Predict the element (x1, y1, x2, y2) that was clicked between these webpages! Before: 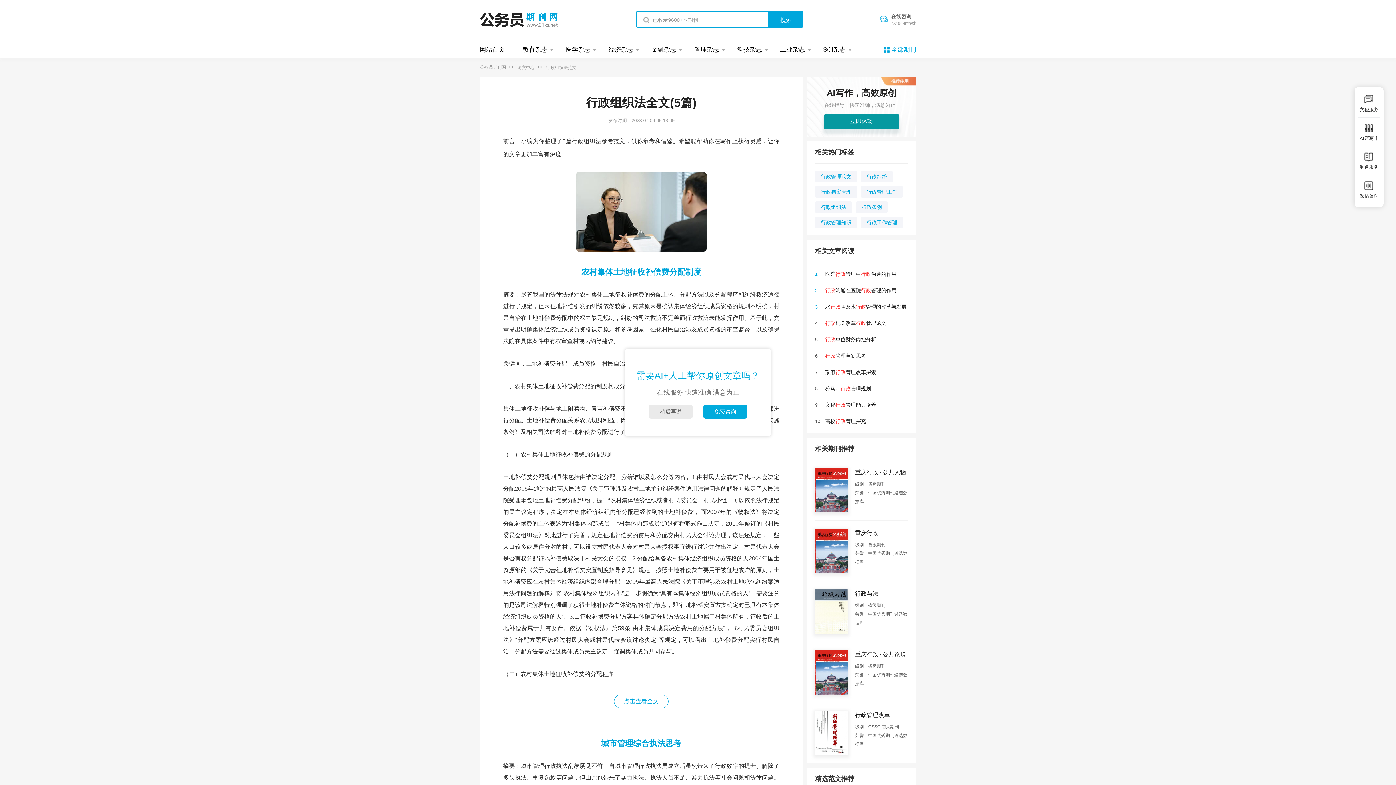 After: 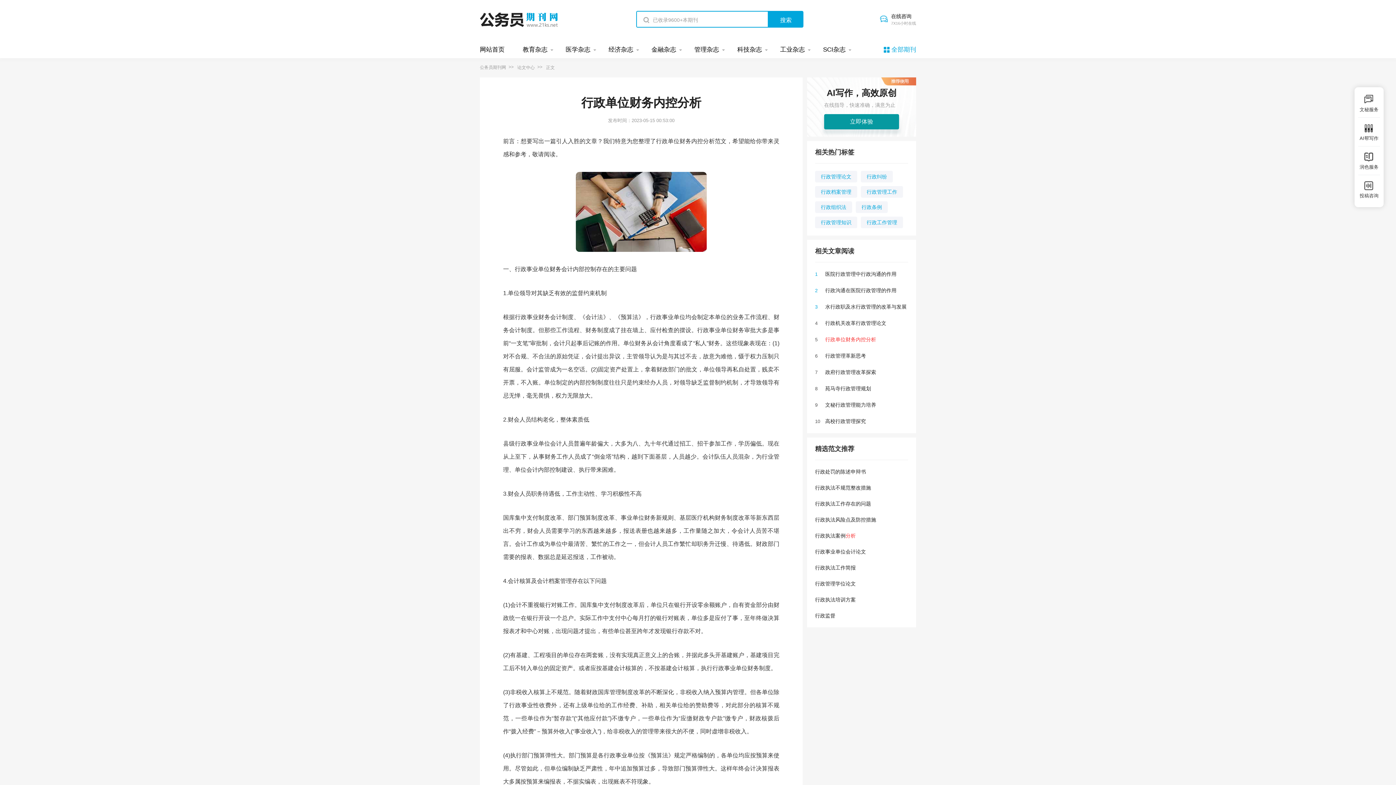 Action: label: 行政单位财务内控分析 bbox: (825, 336, 876, 342)